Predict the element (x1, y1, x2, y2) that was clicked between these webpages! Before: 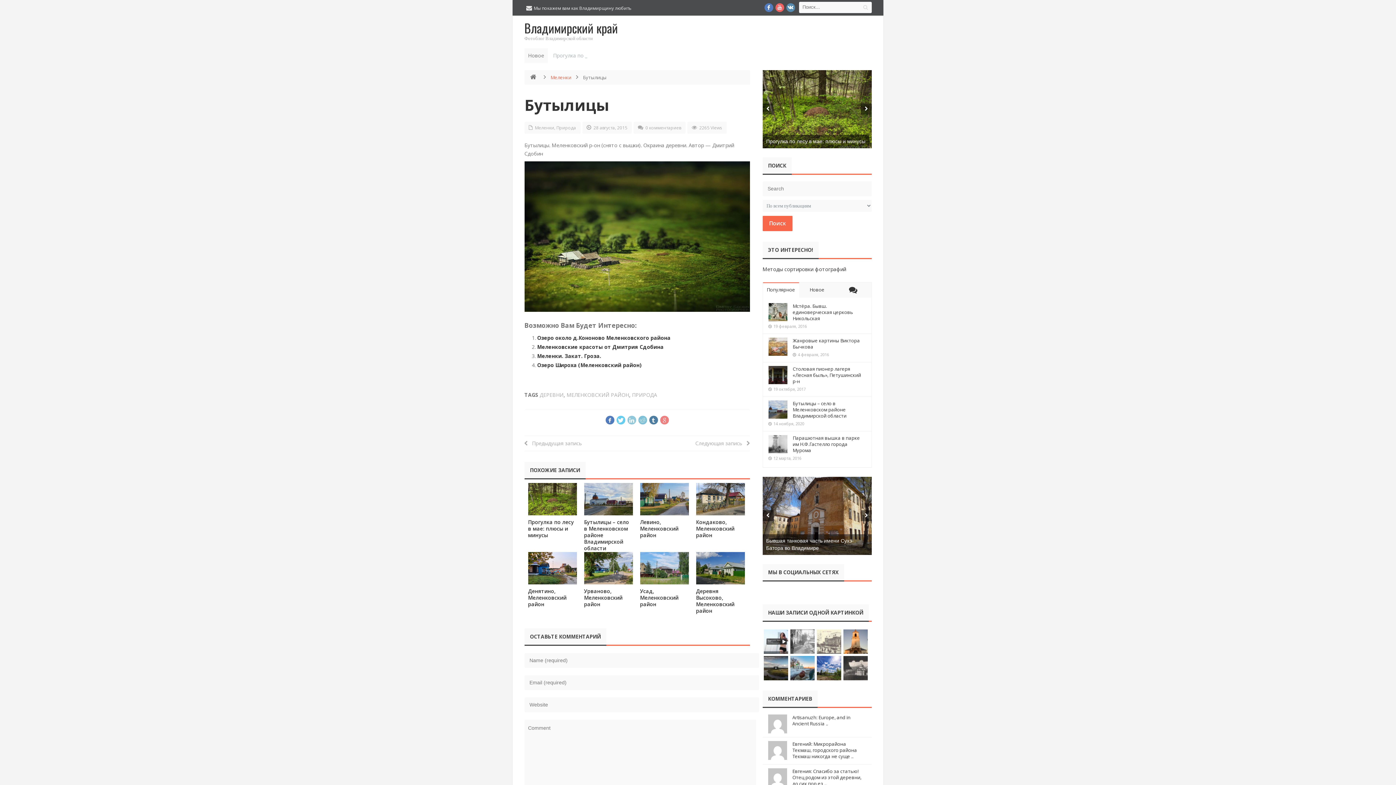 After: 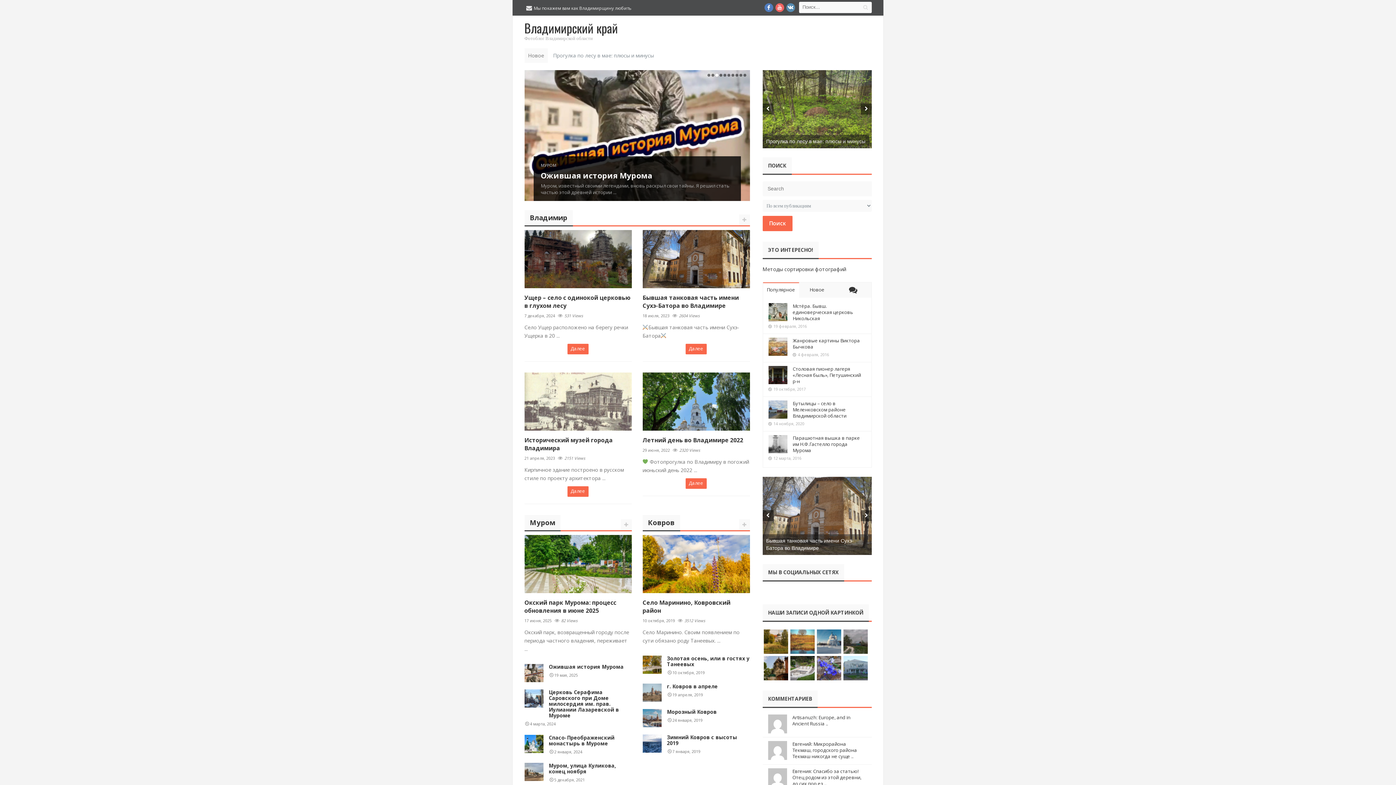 Action: label: Владимирский край
Фотоблог Владимирской области bbox: (524, 20, 618, 44)